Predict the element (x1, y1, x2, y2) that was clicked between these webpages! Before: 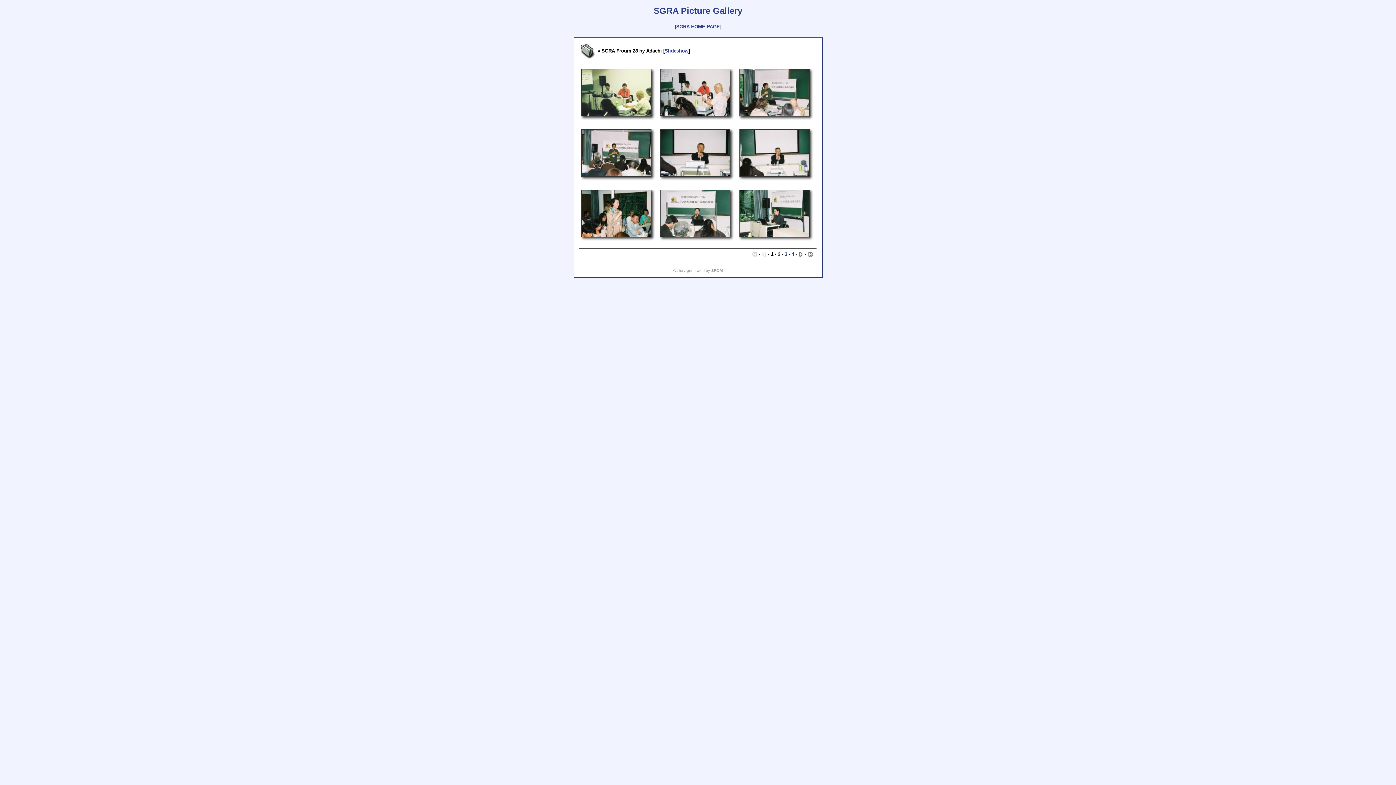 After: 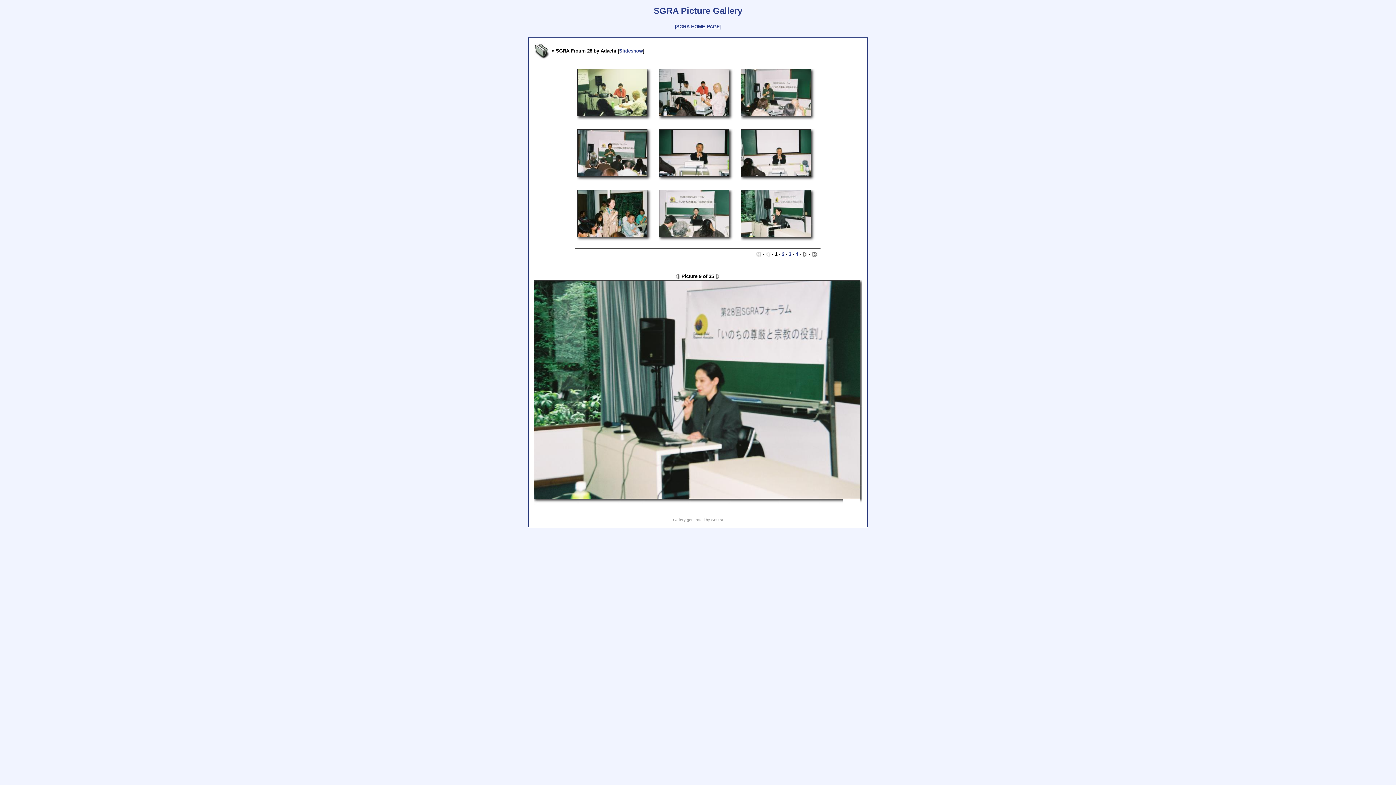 Action: bbox: (739, 210, 809, 215)